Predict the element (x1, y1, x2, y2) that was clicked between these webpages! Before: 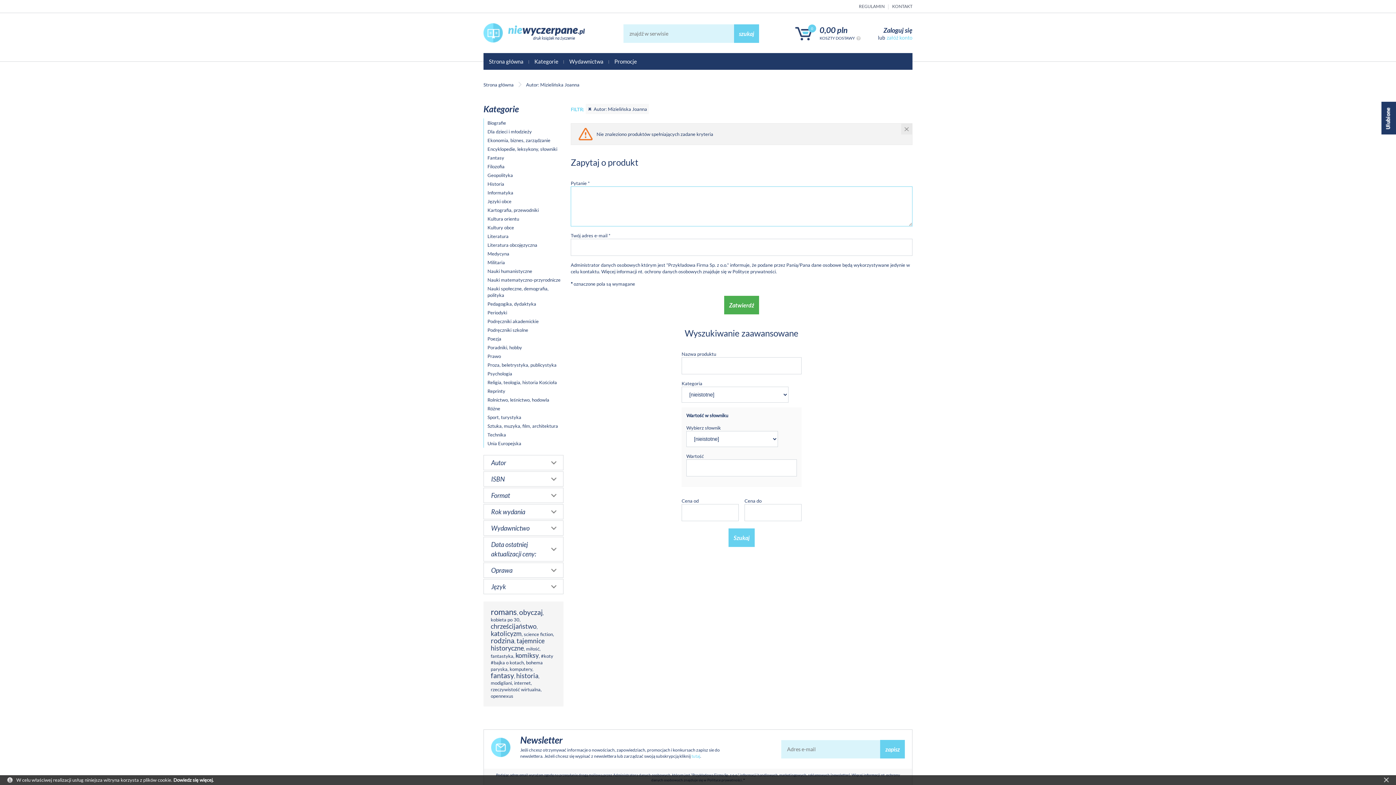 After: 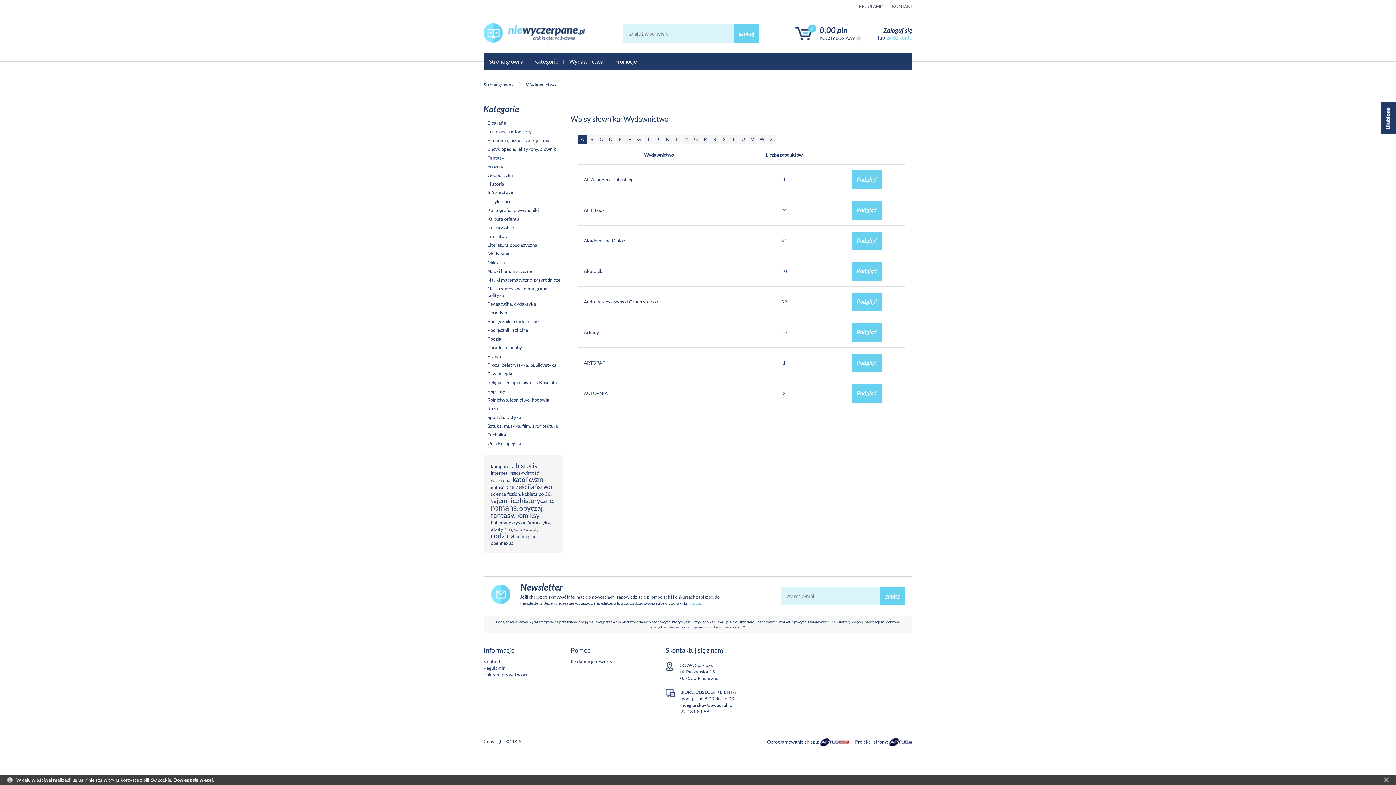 Action: bbox: (564, 57, 609, 65) label: Wydawnictwa